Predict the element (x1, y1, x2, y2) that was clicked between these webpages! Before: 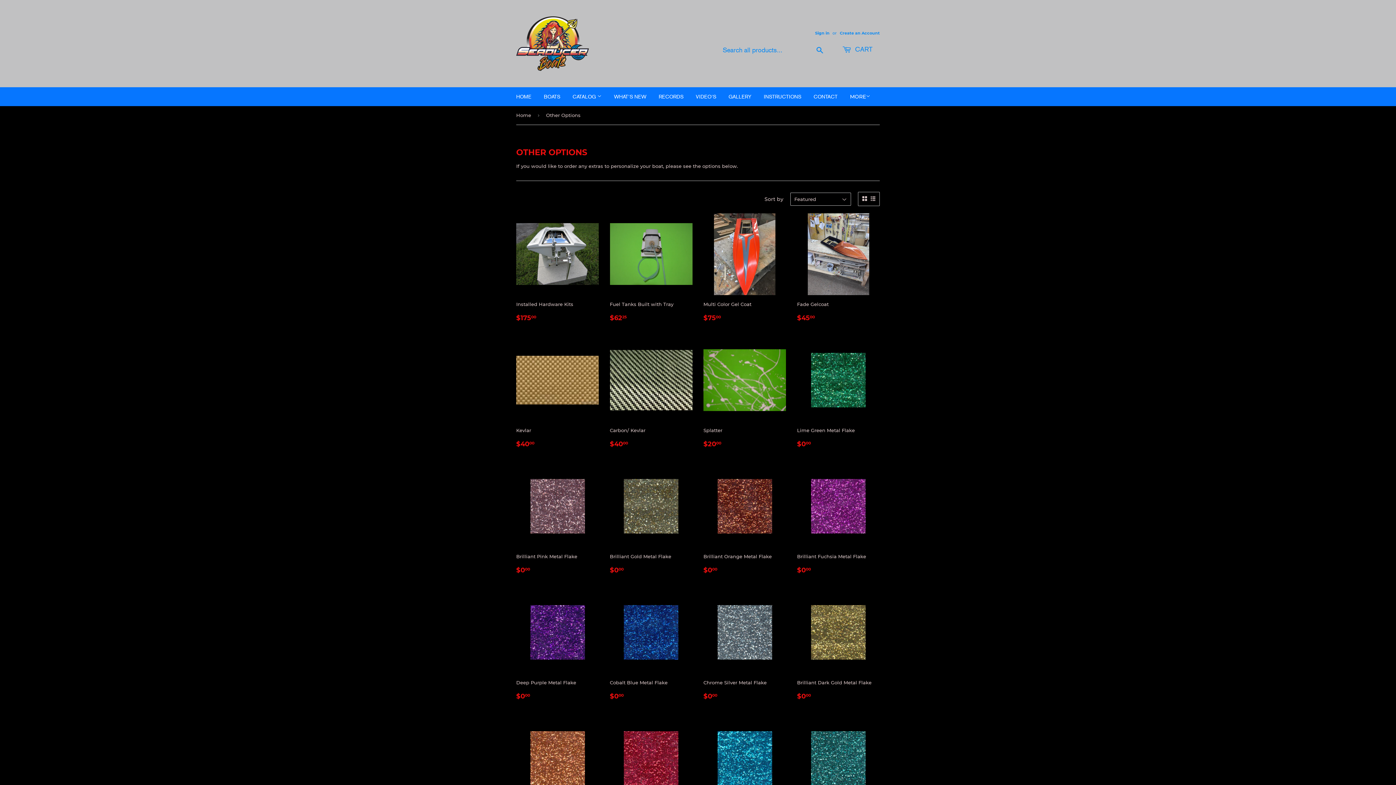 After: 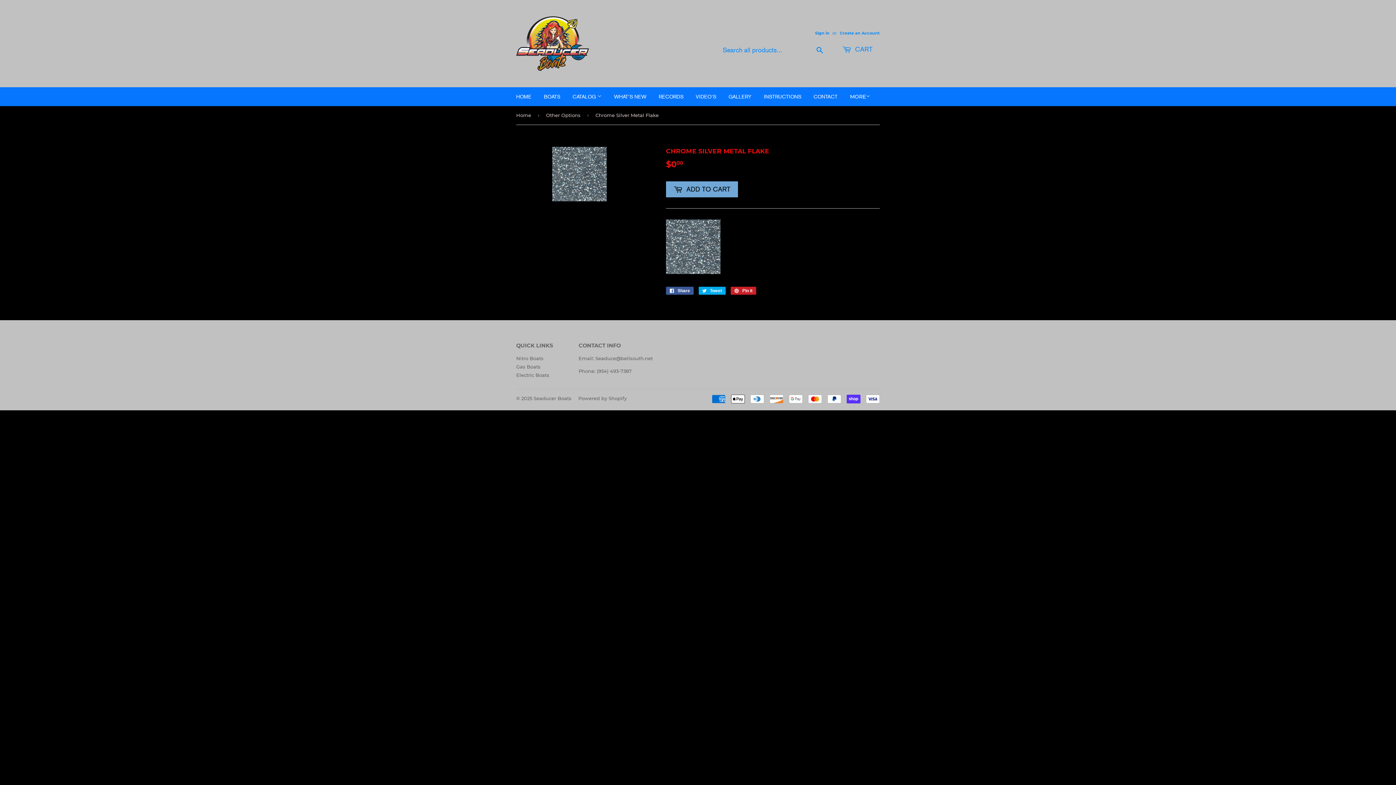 Action: bbox: (703, 592, 786, 707) label: Chrome Silver Metal Flake

REGULAR PRICE
$000
$0.00